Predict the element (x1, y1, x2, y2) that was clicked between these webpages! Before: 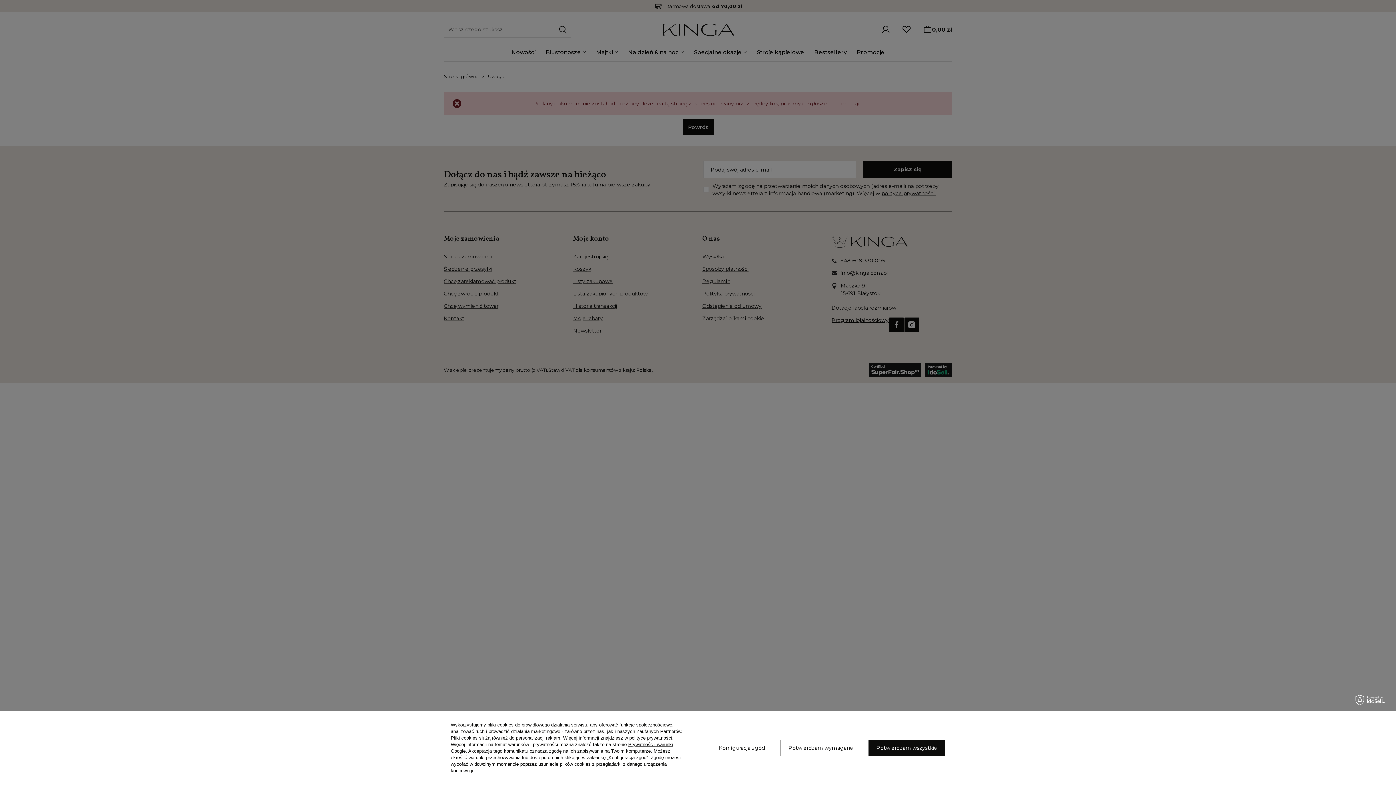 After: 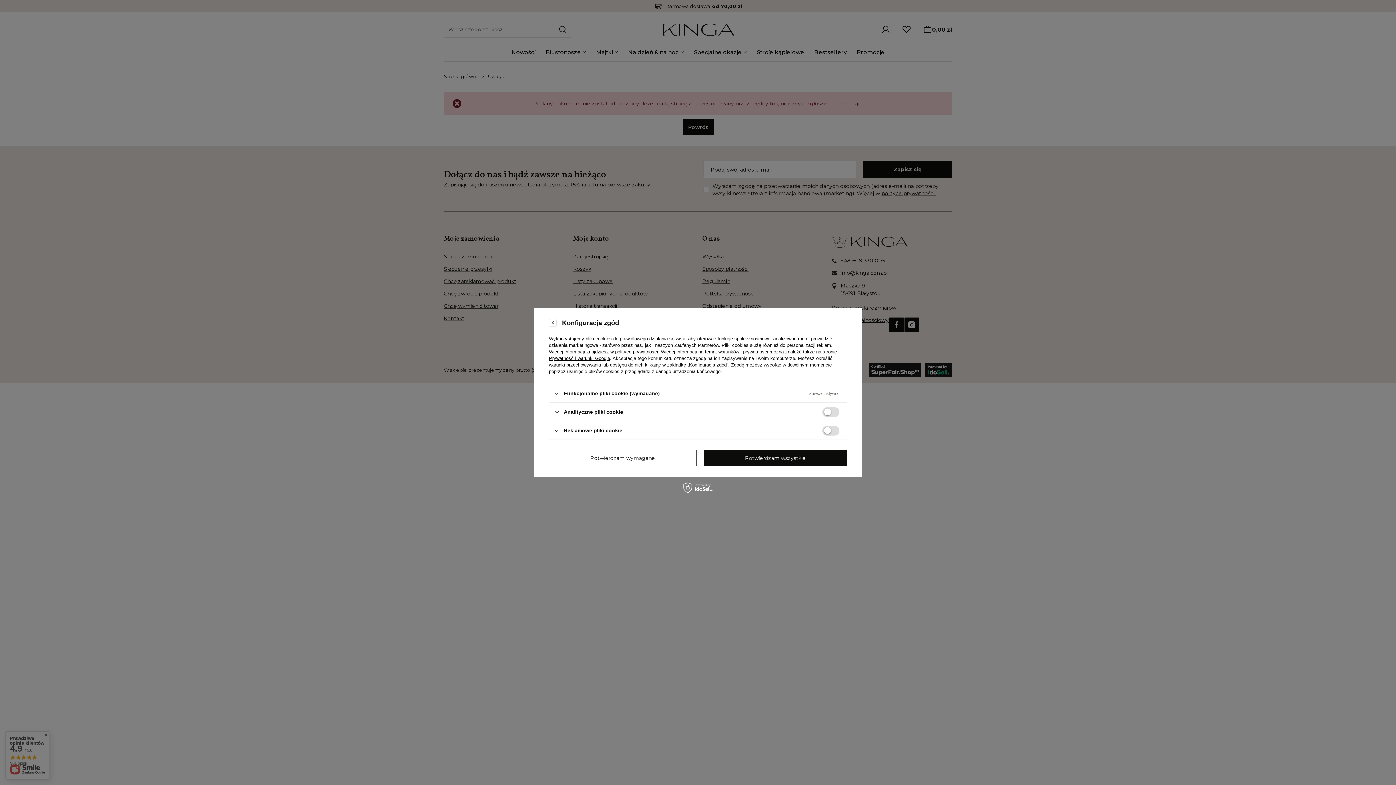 Action: label: Konfiguracja zgód bbox: (710, 740, 773, 756)